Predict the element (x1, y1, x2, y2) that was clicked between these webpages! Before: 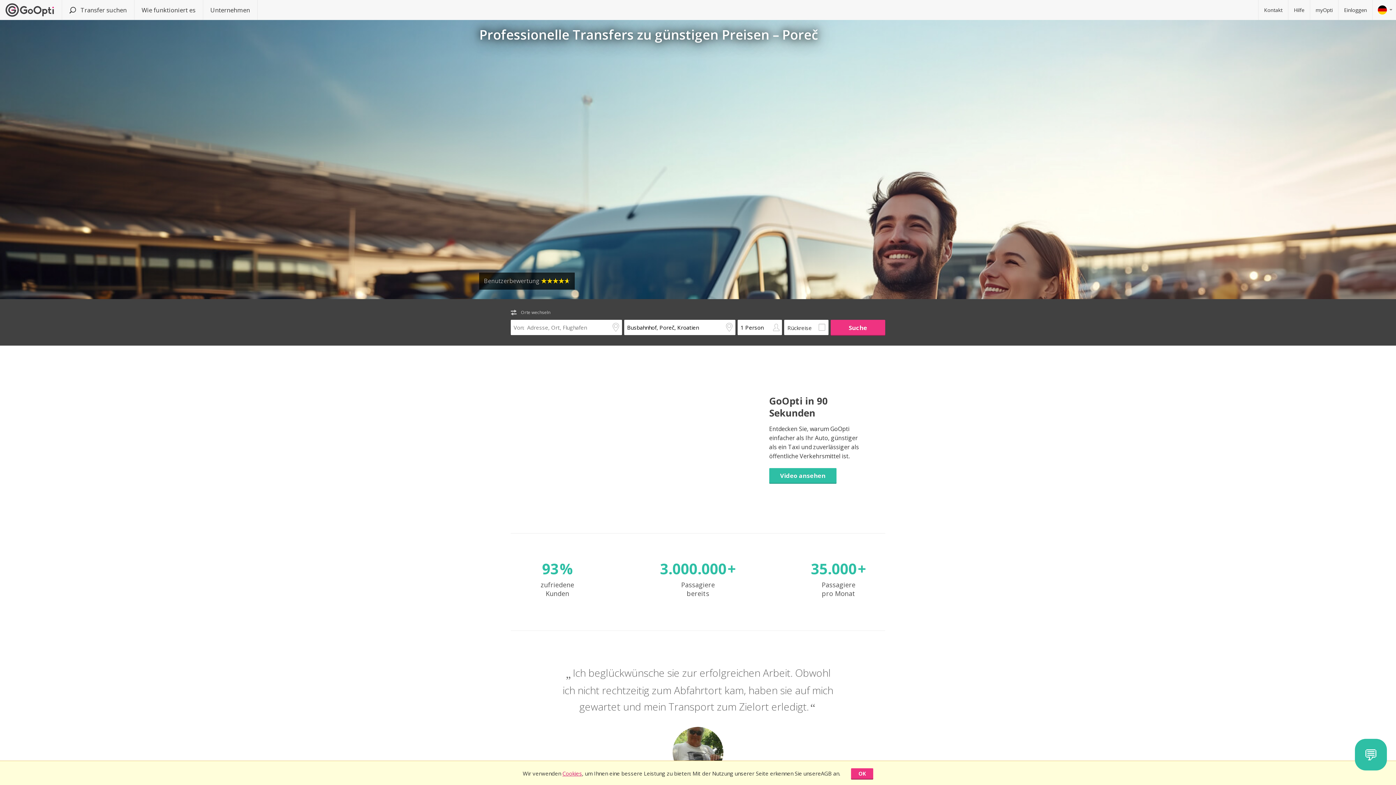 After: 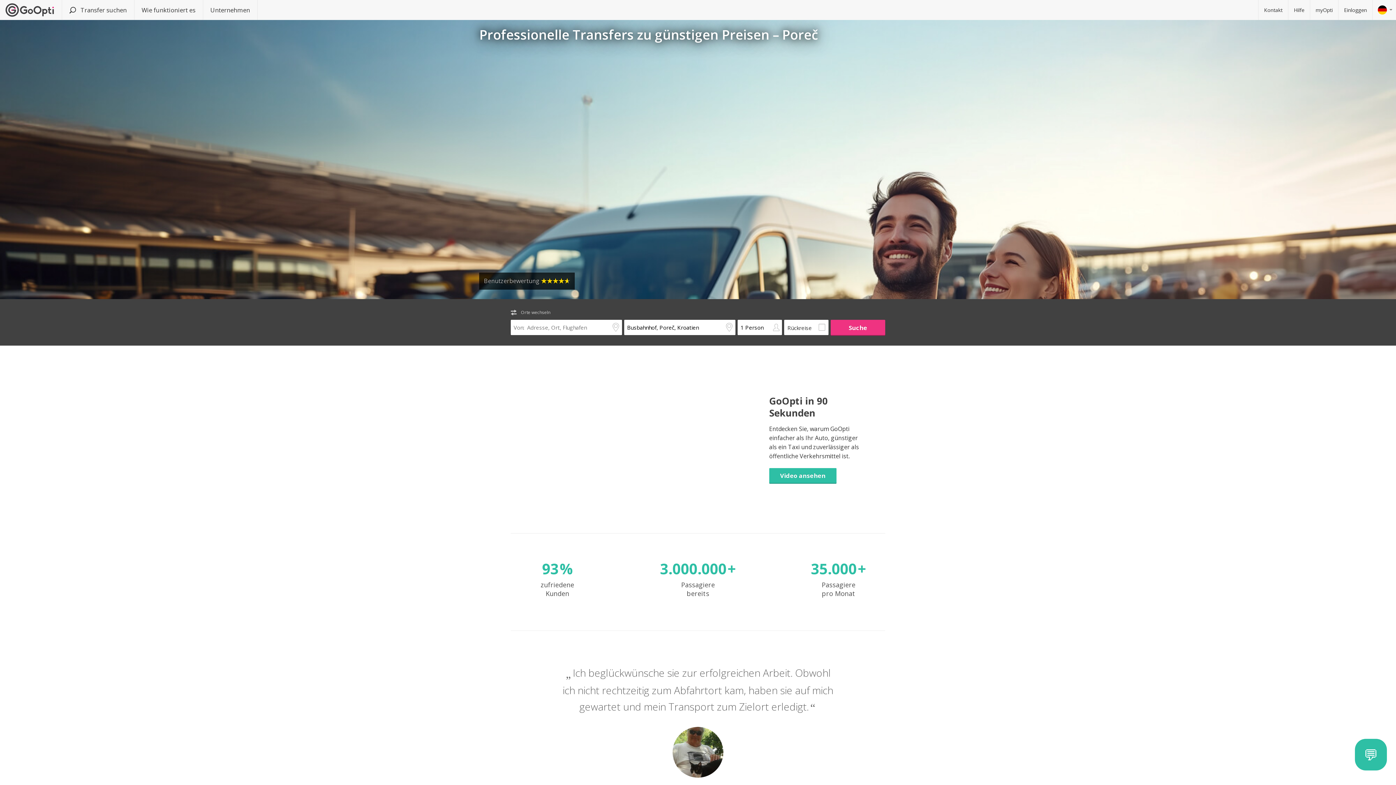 Action: bbox: (851, 768, 873, 779) label: OK